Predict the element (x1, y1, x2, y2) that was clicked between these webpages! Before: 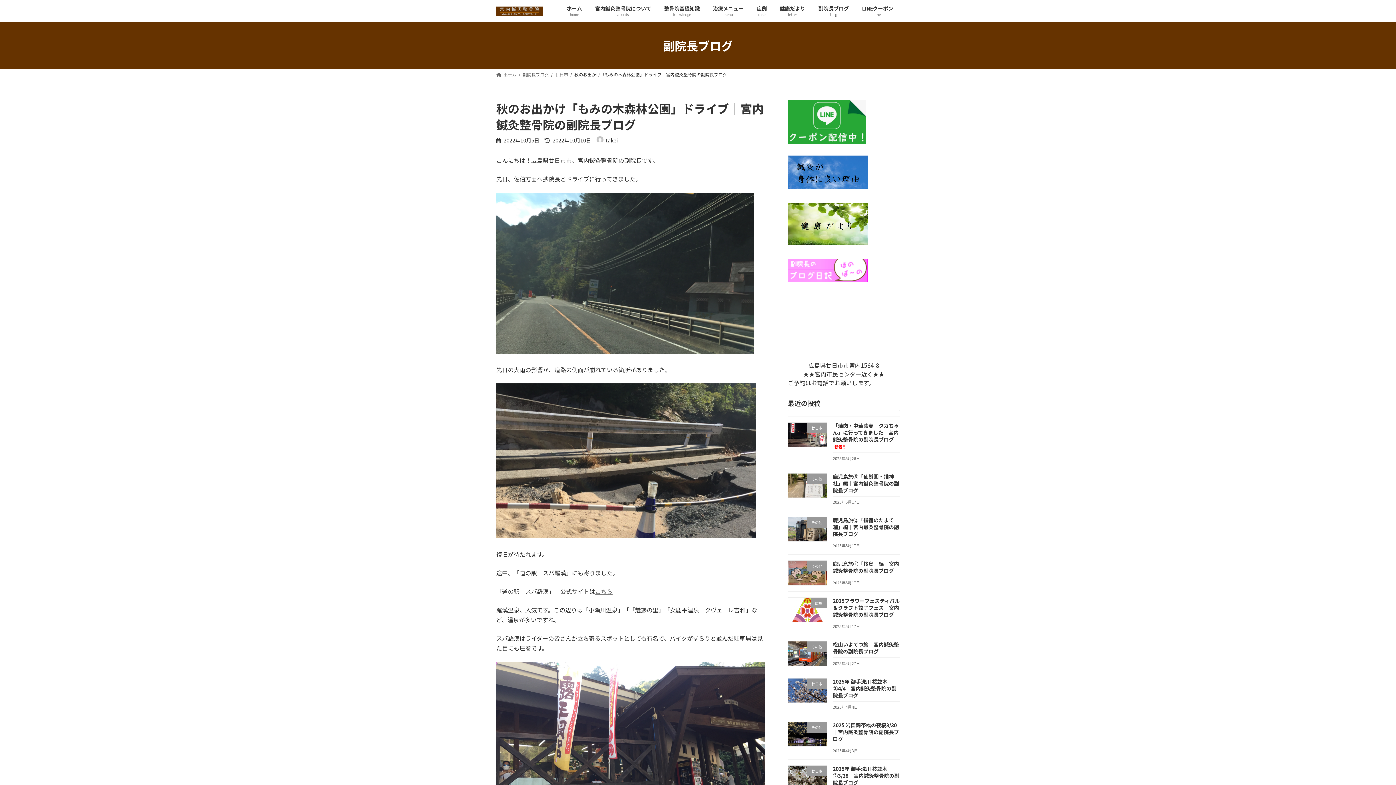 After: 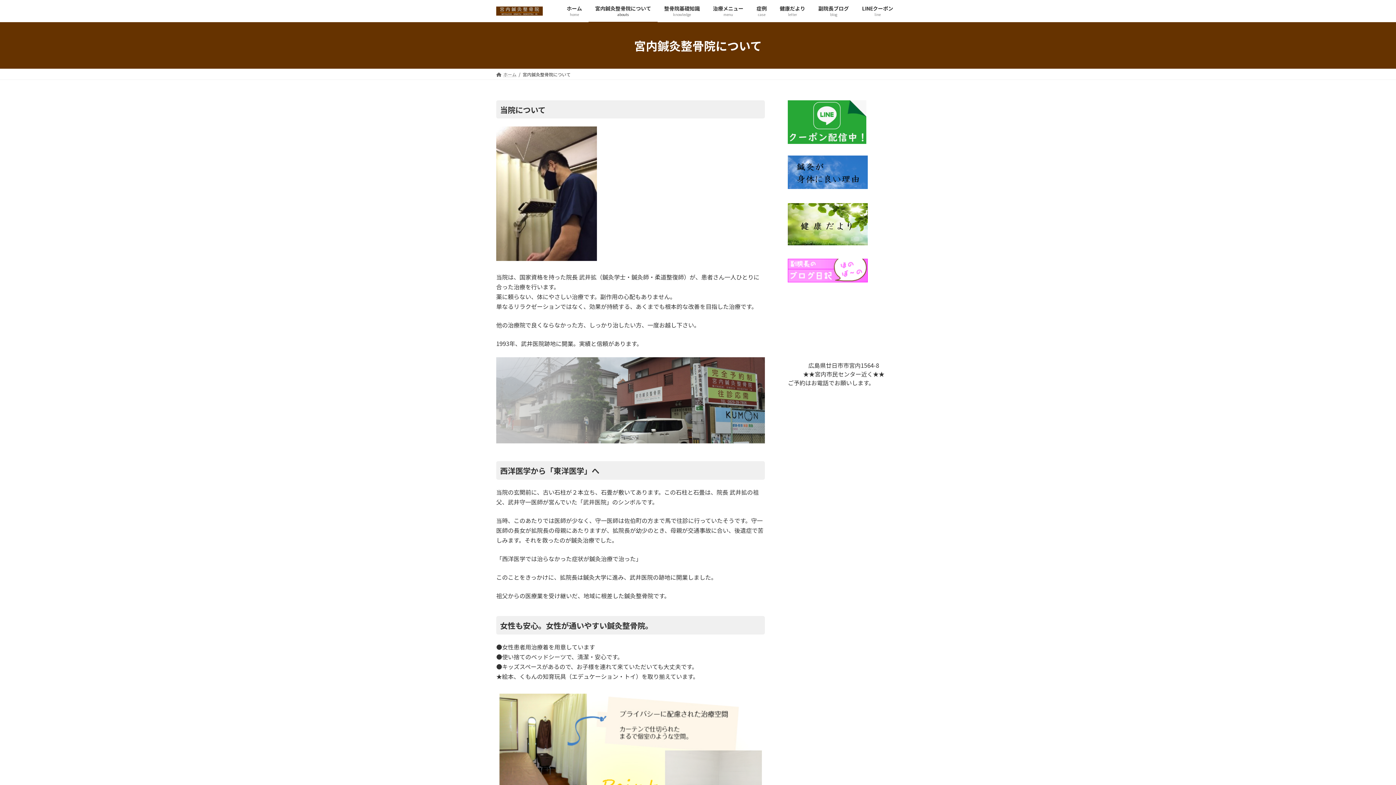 Action: label: 宮内鍼灸整骨院について
abouts bbox: (588, 0, 657, 22)